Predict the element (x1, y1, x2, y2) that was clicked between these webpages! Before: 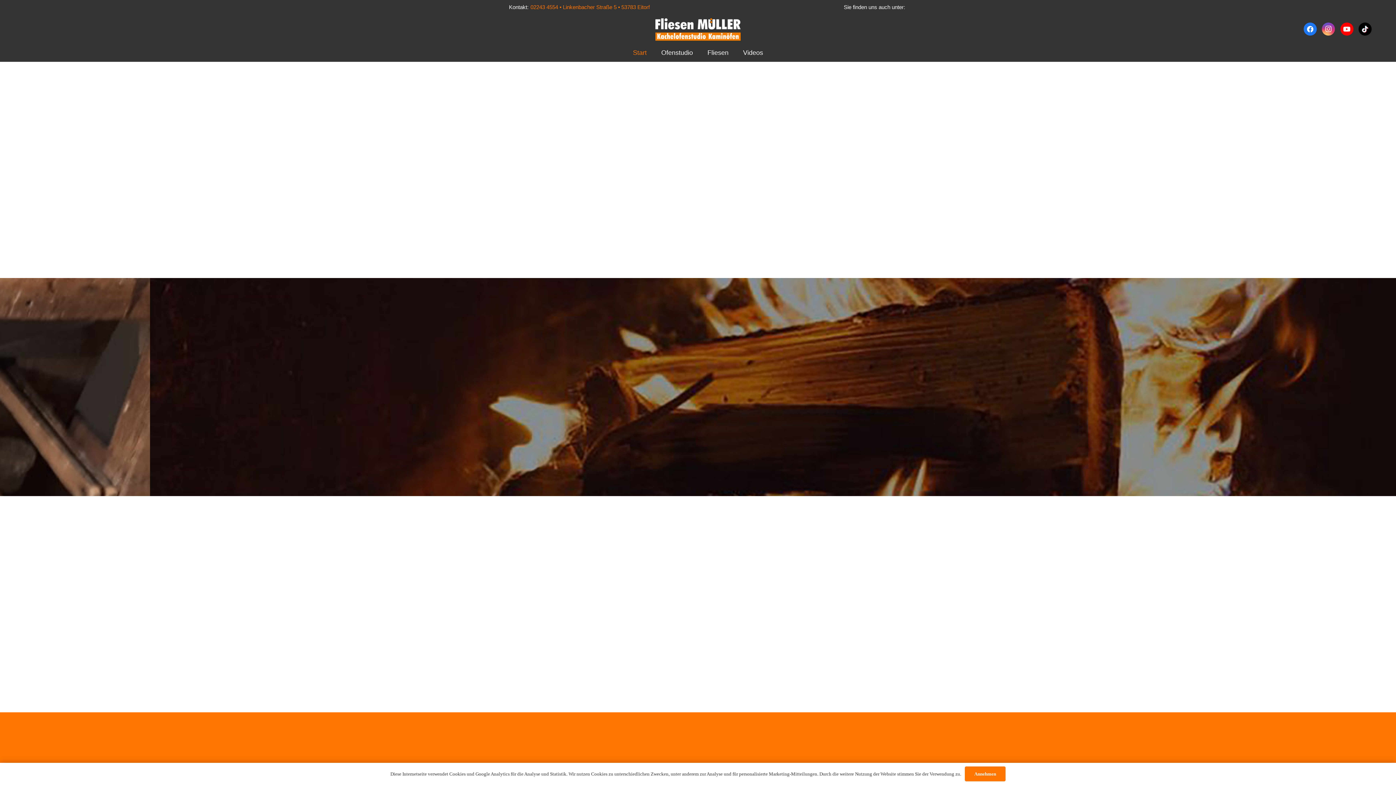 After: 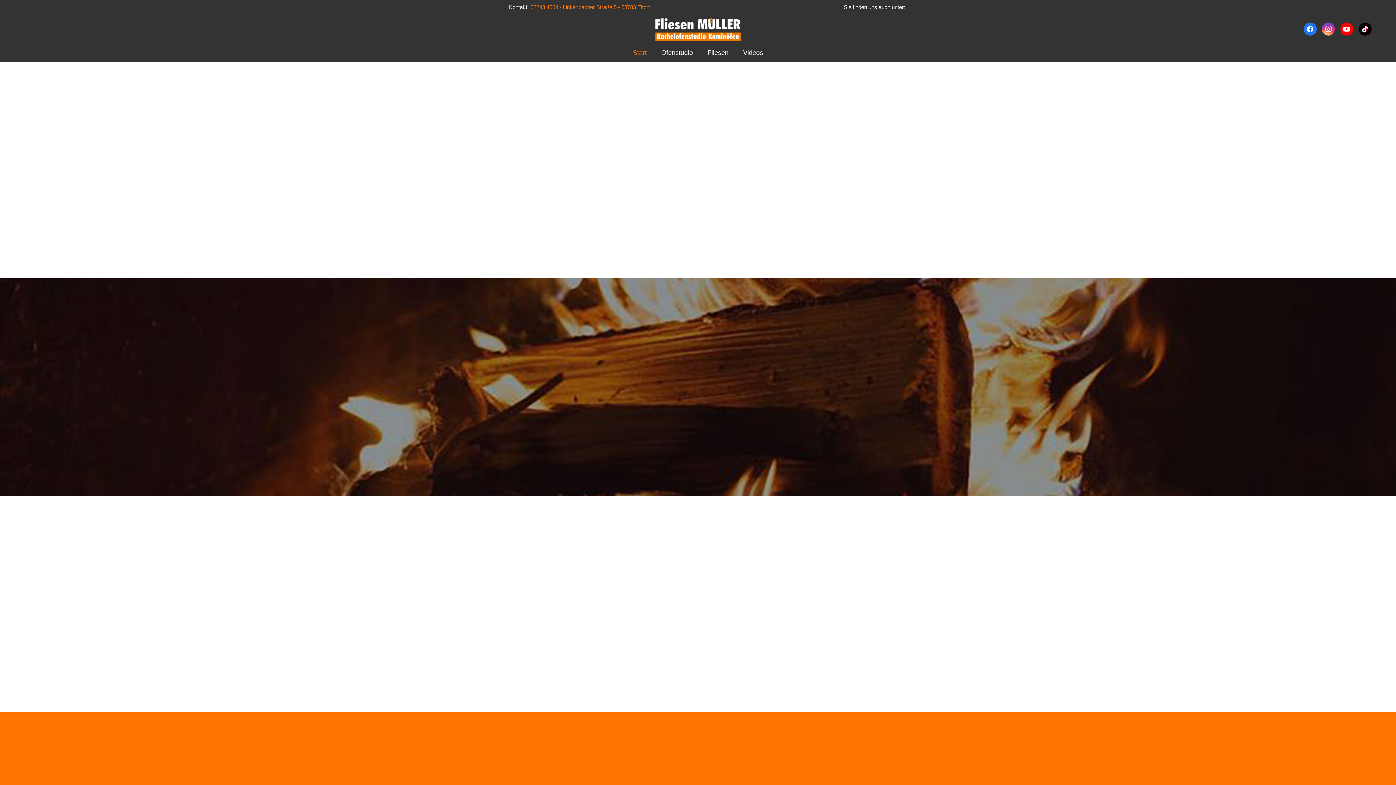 Action: label: Annehmen bbox: (965, 766, 1005, 781)